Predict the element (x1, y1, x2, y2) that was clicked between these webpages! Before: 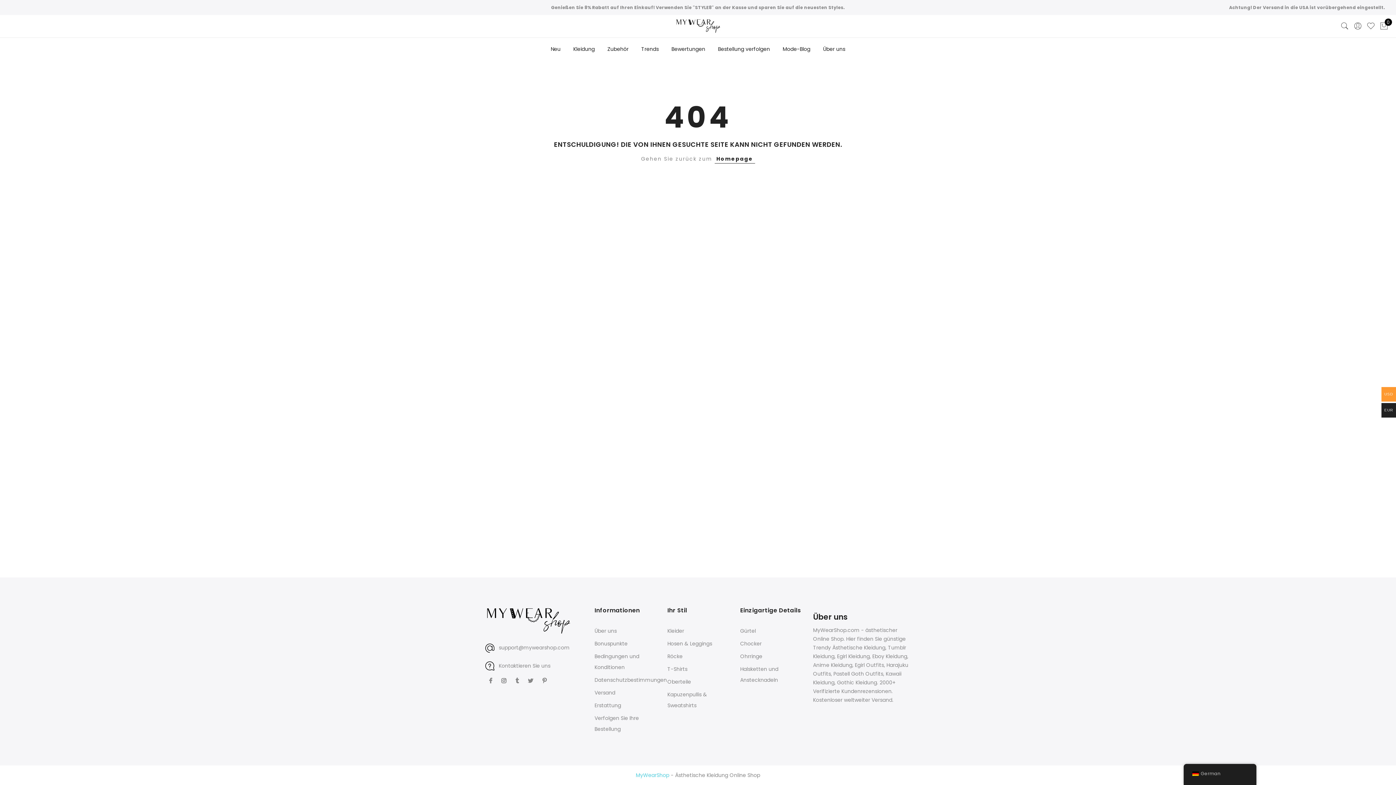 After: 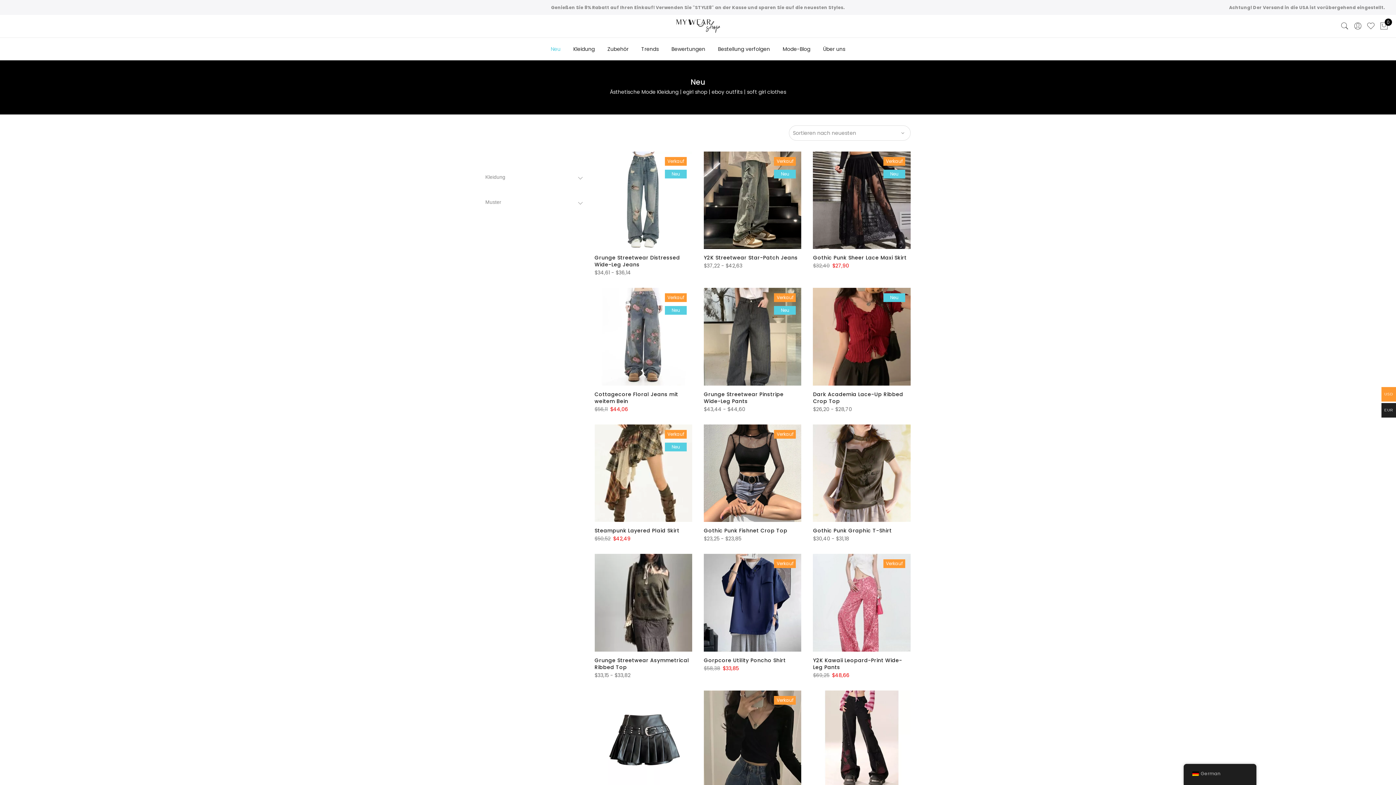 Action: bbox: (550, 45, 560, 52) label: Neu